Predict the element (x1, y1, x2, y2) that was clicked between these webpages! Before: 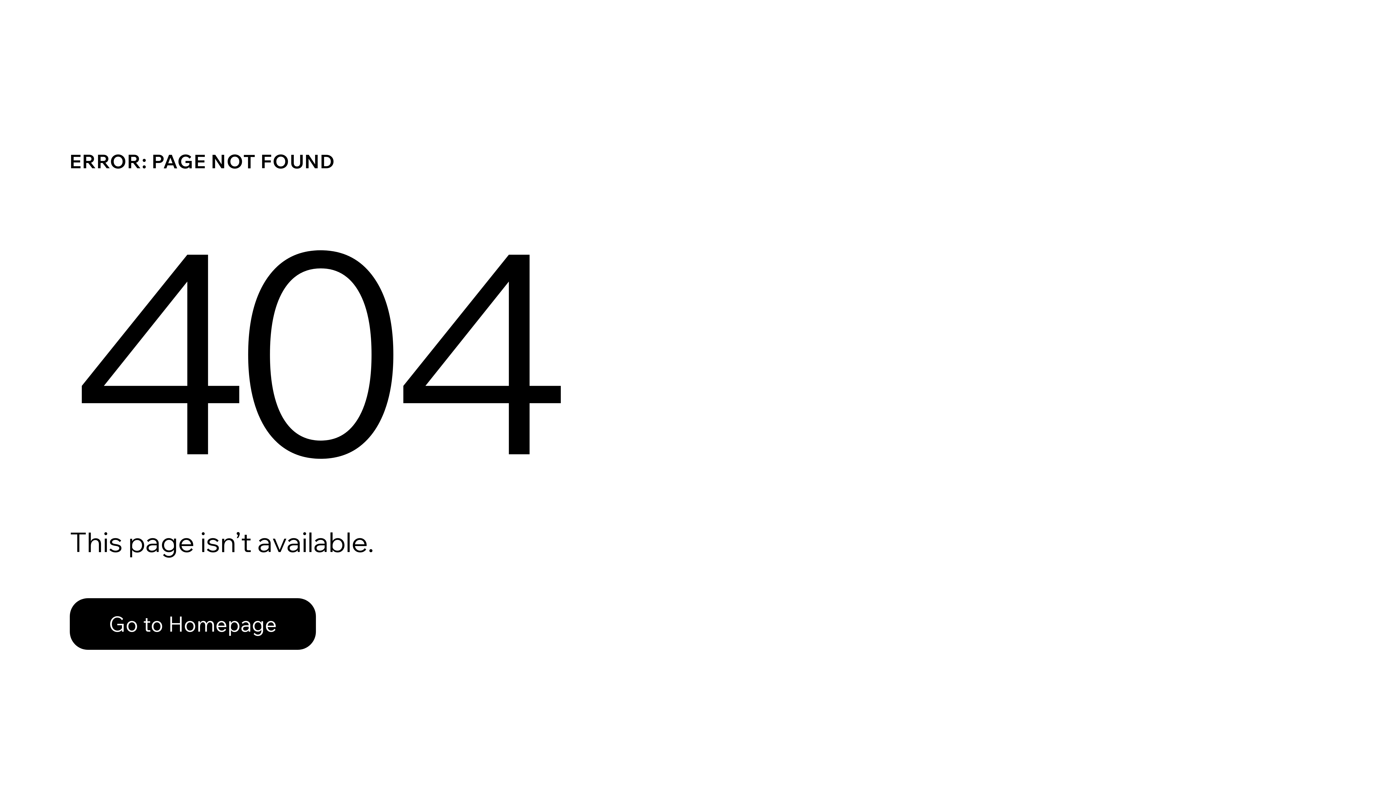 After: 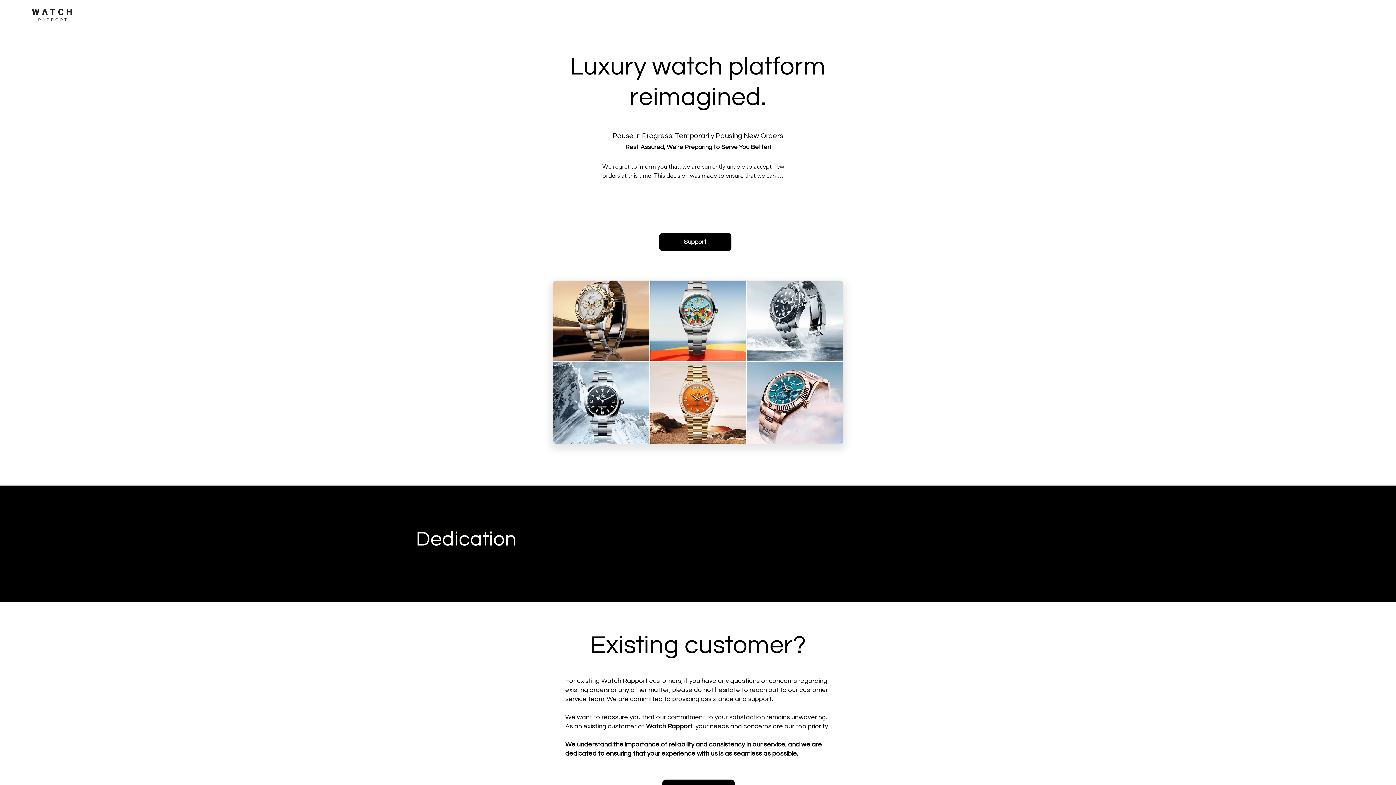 Action: label: Go to Homepage bbox: (69, 582, 768, 659)